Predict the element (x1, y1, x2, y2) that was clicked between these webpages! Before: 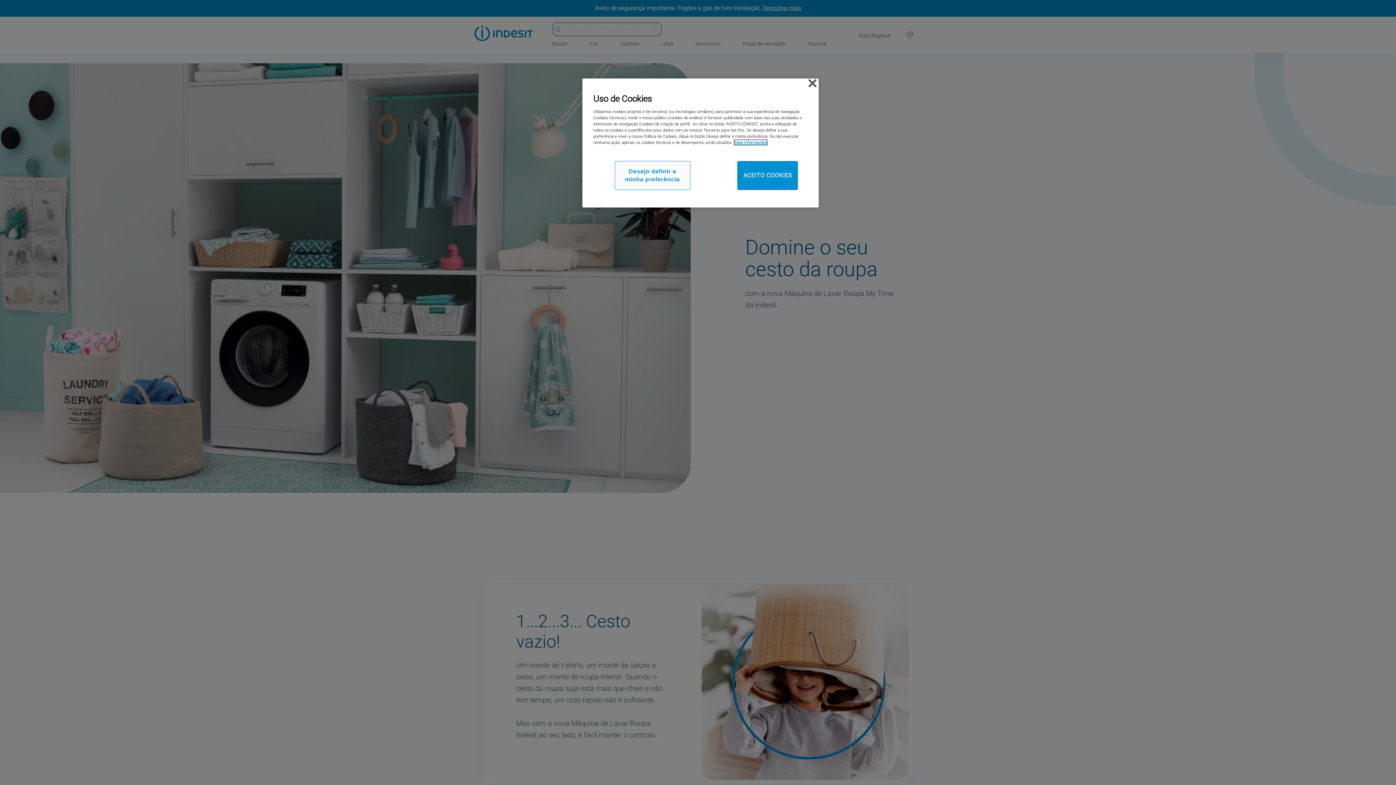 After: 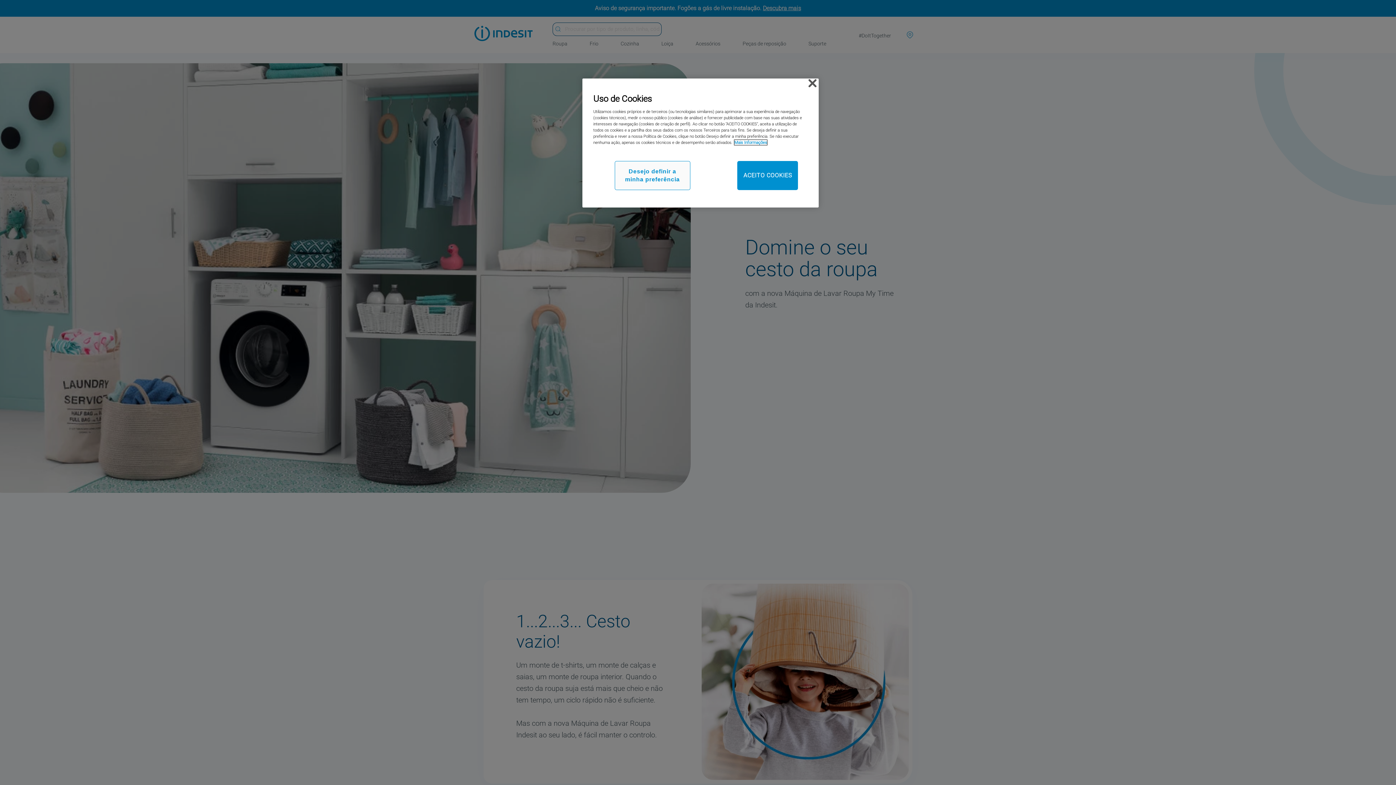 Action: bbox: (734, 140, 767, 145) label: Mais informação sobre a sua privacidade, abre num separador novo